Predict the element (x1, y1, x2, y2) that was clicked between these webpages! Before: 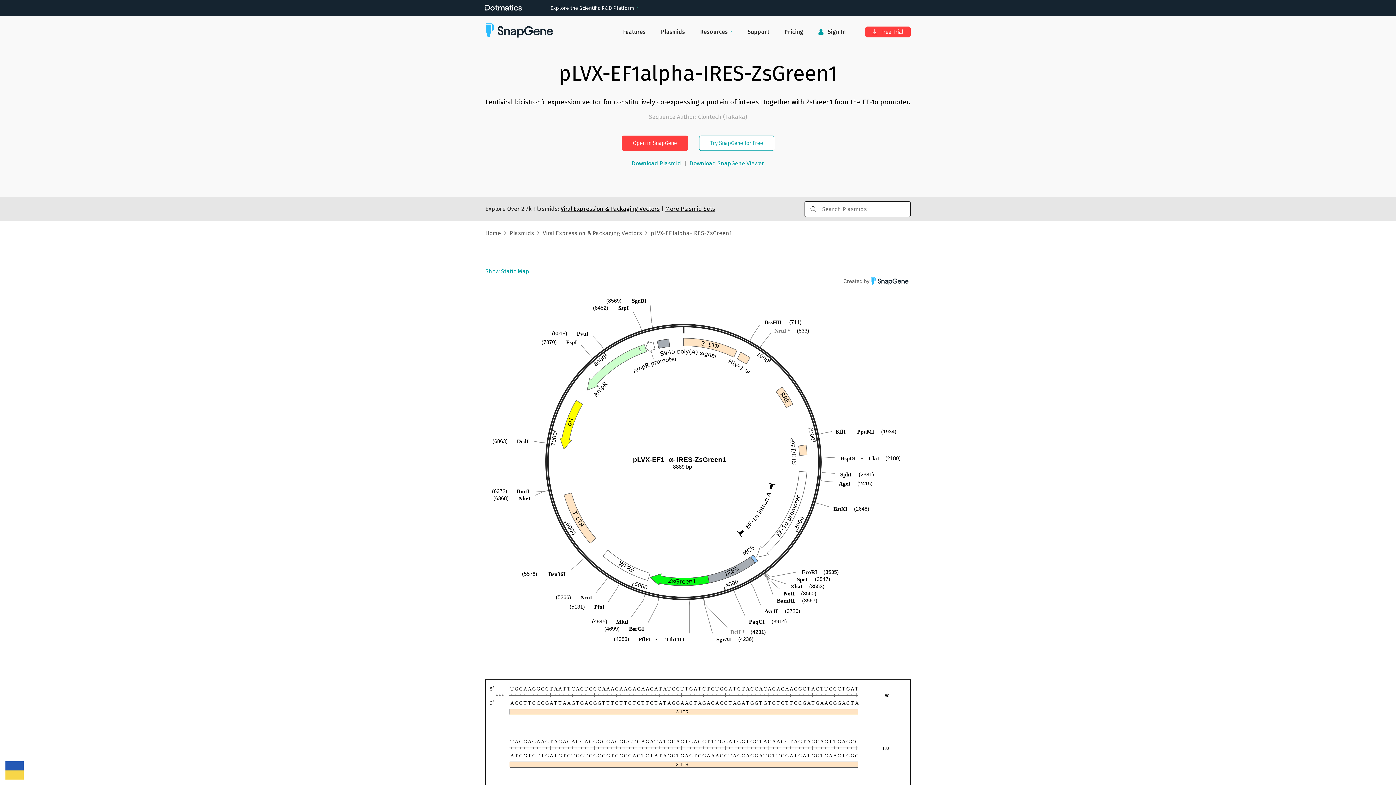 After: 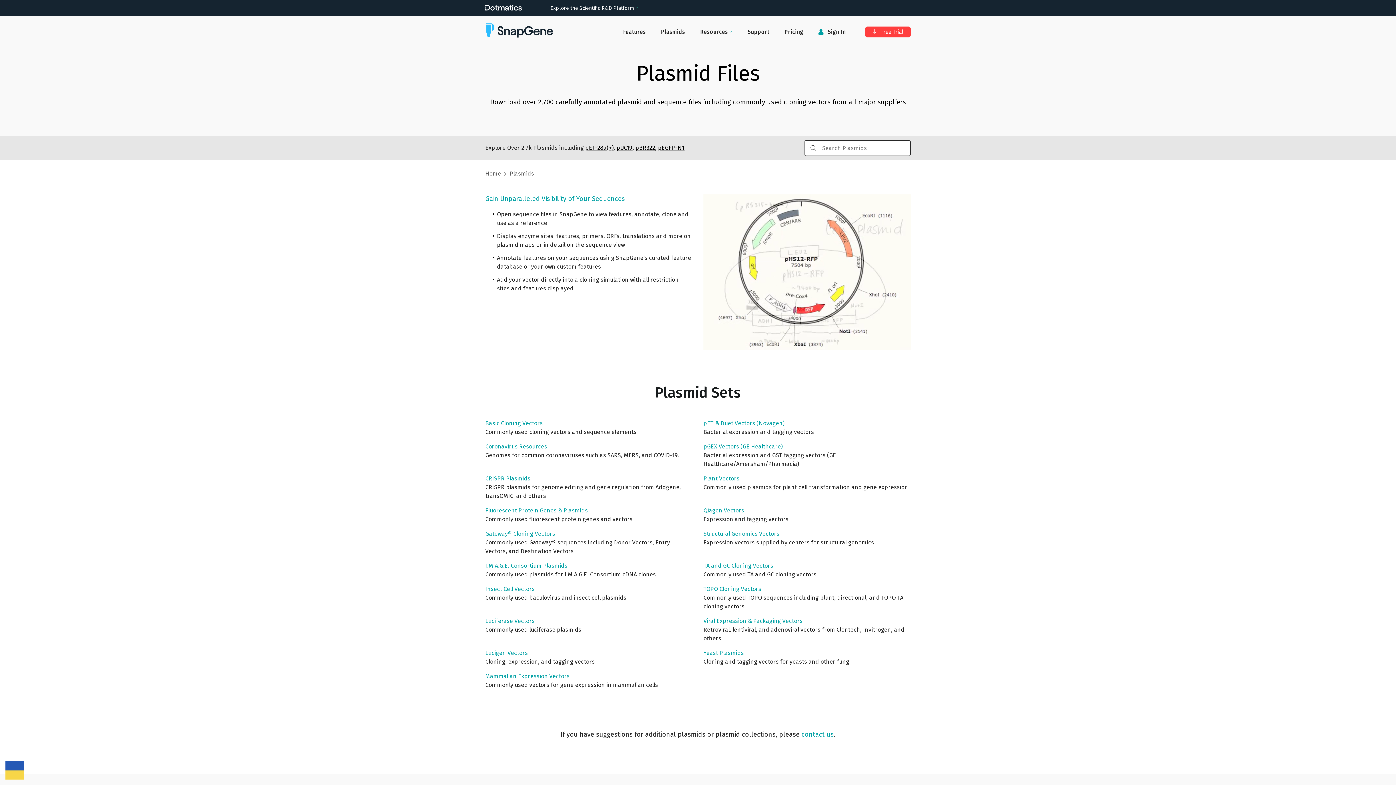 Action: label: More Plasmid Sets bbox: (665, 204, 715, 213)